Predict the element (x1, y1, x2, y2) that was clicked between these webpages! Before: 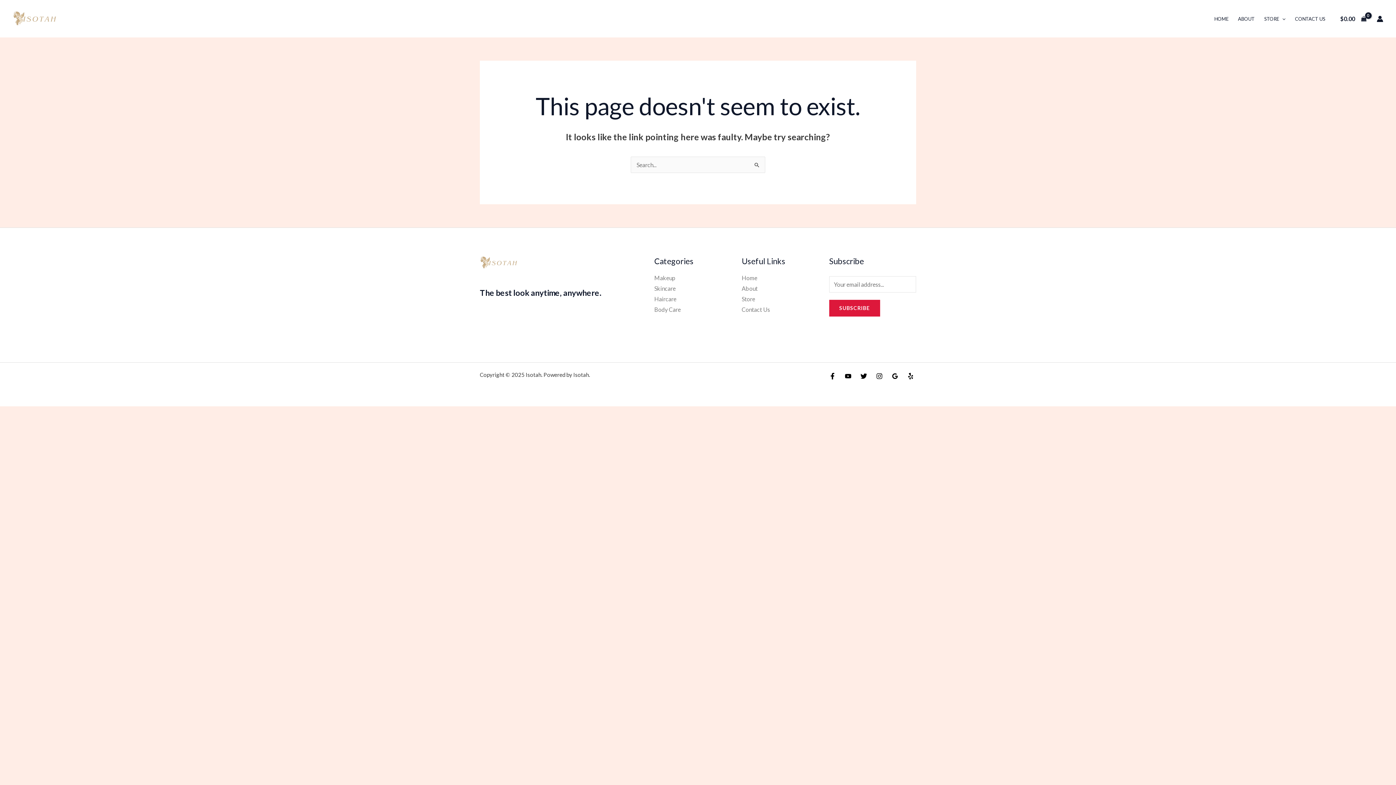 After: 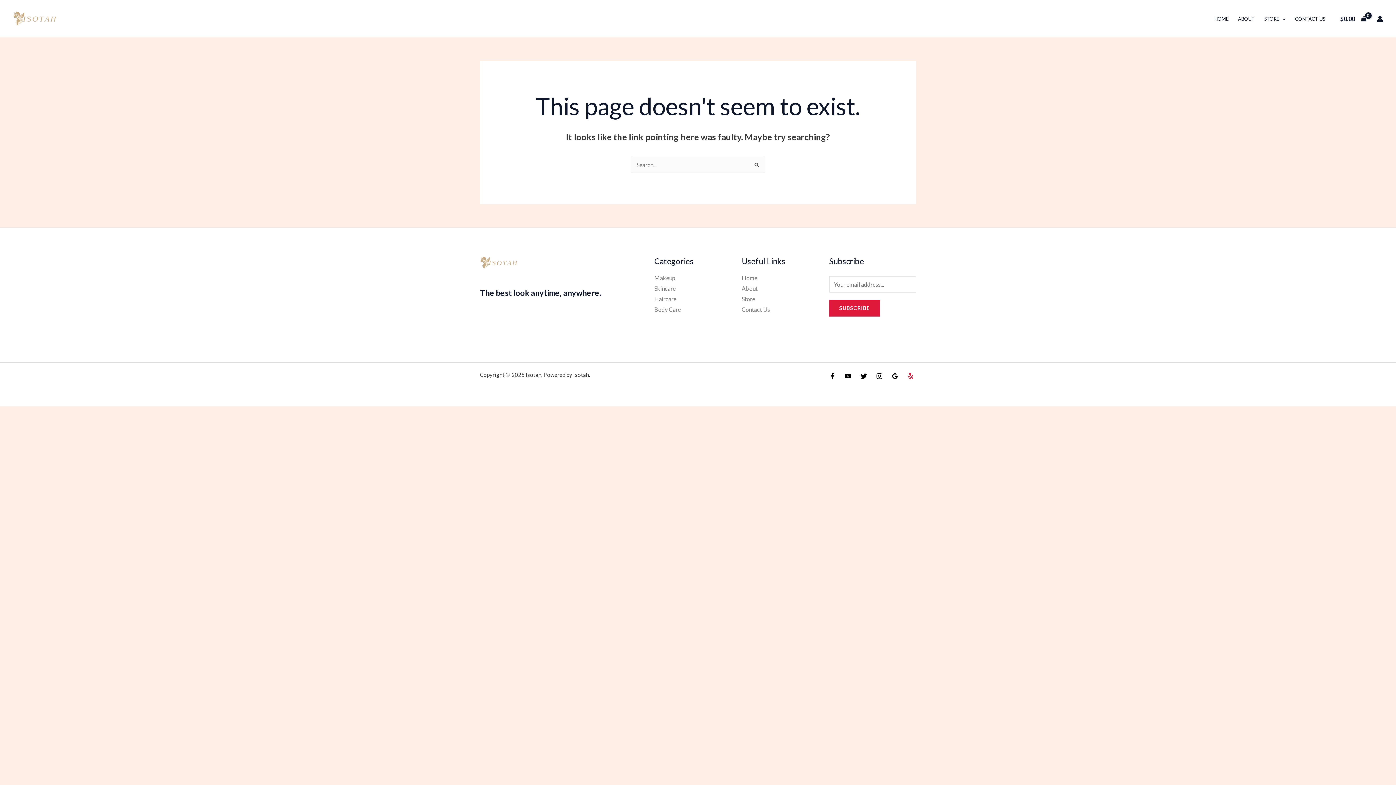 Action: label: Yelp bbox: (907, 373, 914, 379)